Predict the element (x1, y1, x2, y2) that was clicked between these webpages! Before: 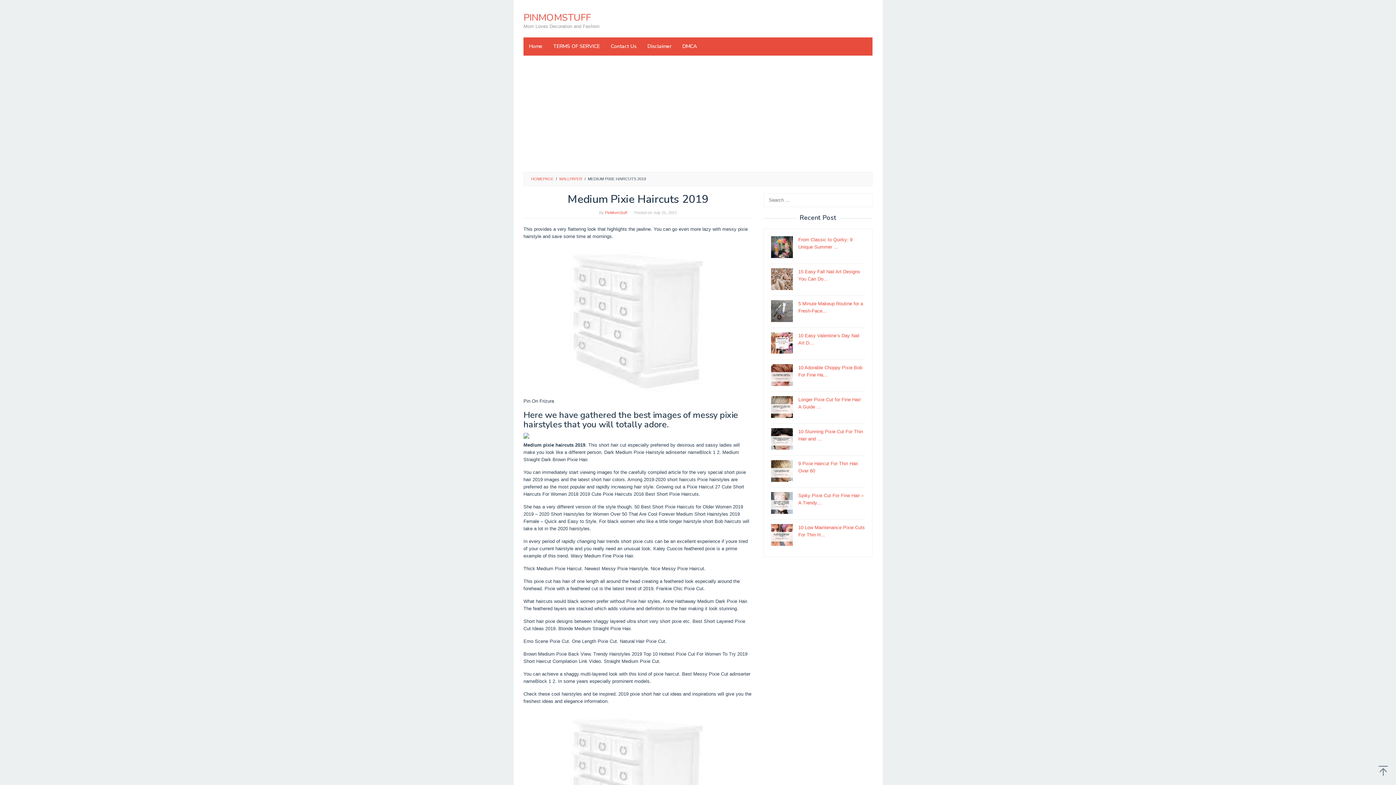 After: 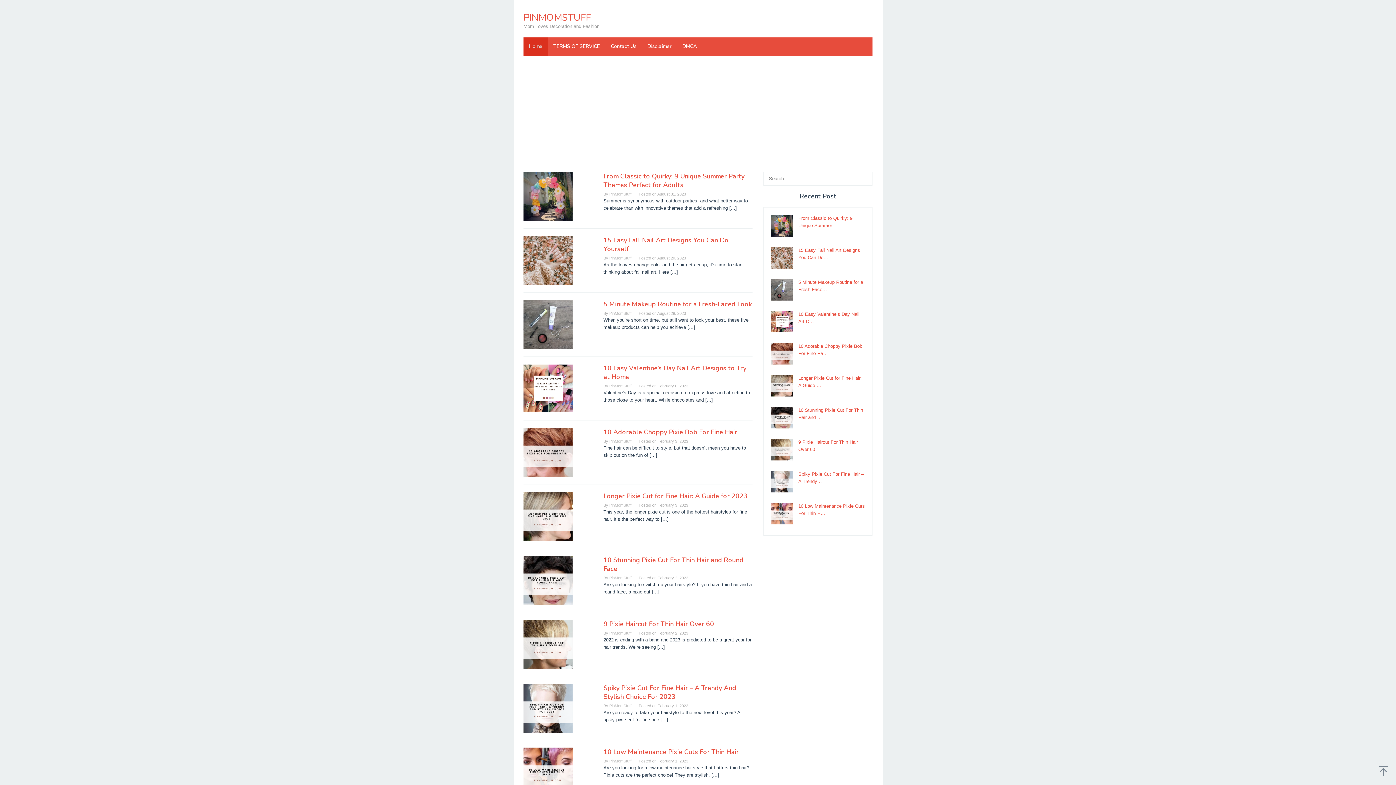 Action: label: PINMOMSTUFF bbox: (523, 11, 590, 24)